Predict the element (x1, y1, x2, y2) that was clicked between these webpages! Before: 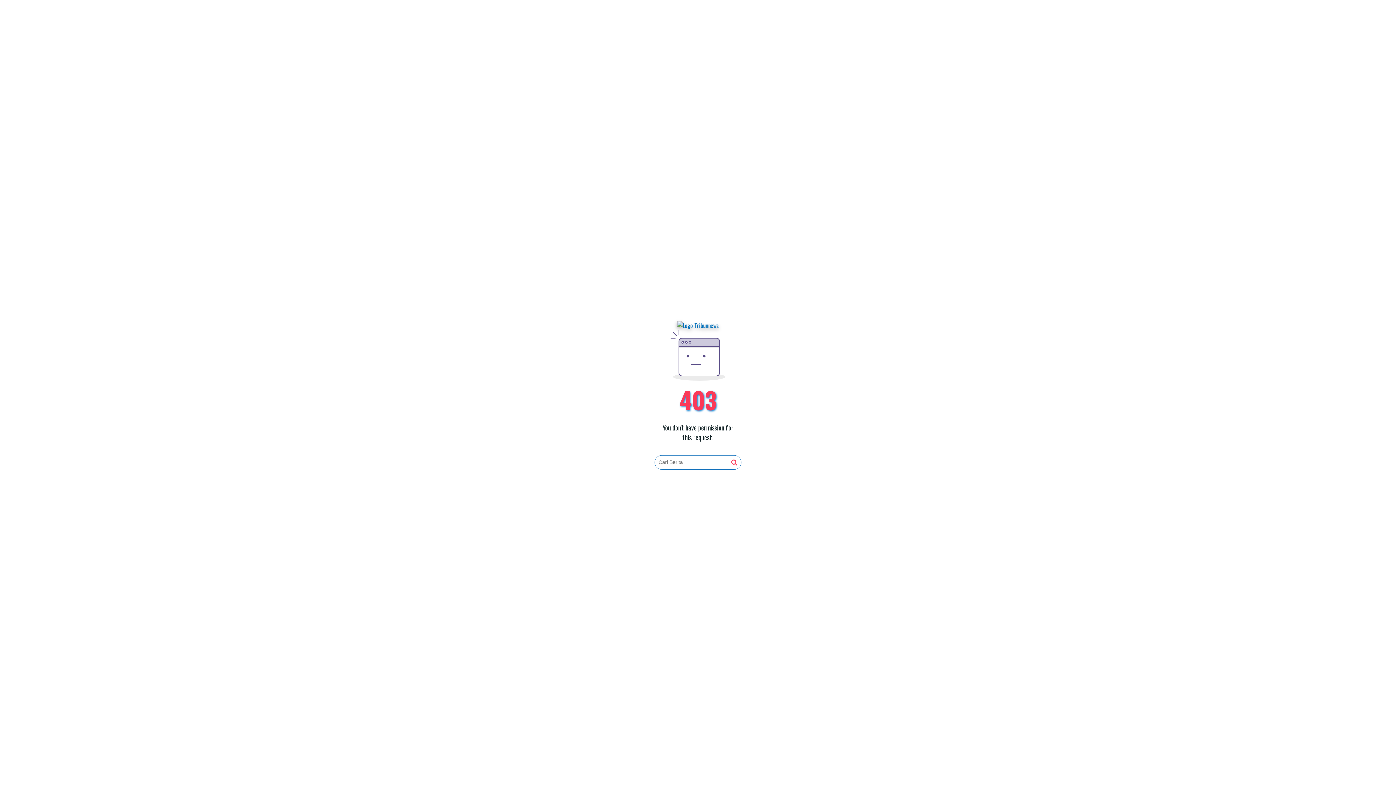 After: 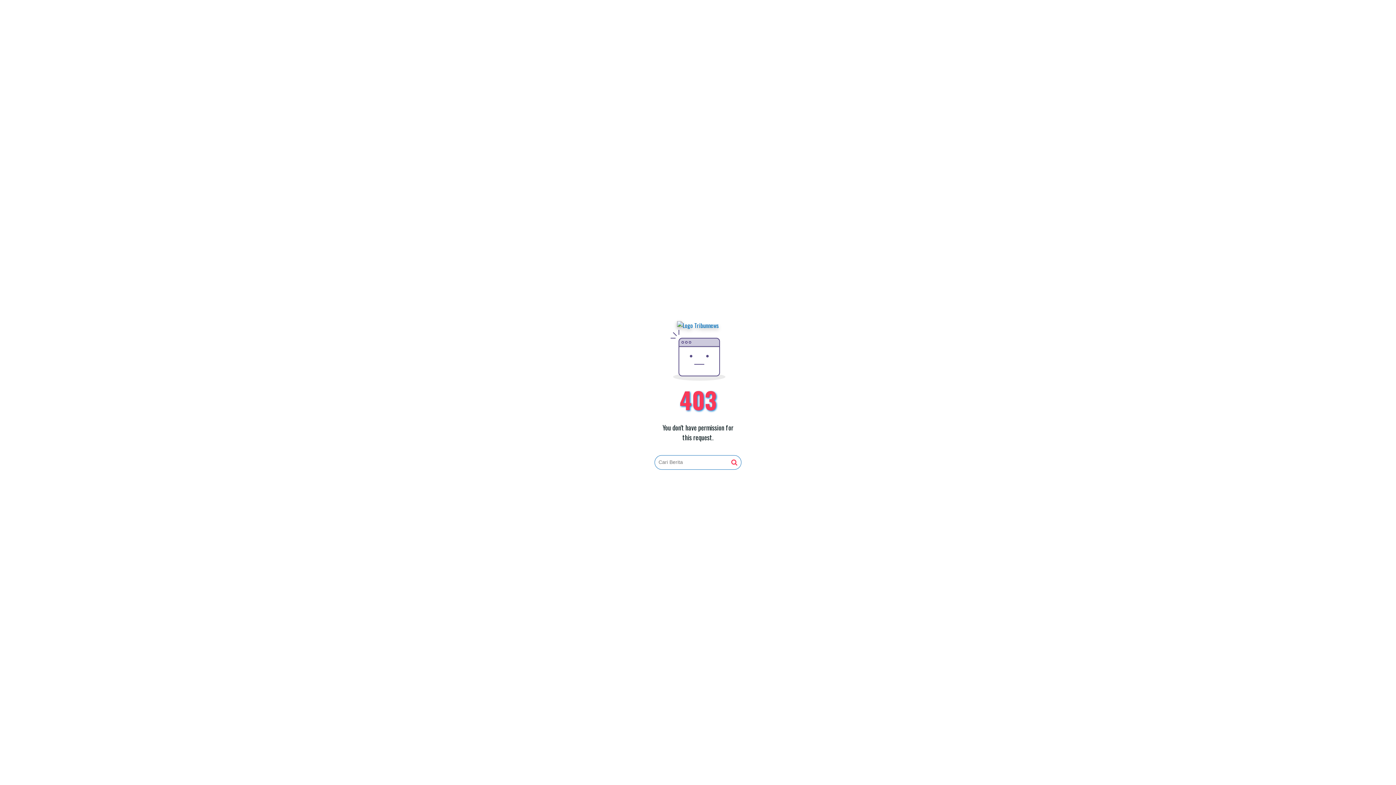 Action: bbox: (731, 459, 737, 466)